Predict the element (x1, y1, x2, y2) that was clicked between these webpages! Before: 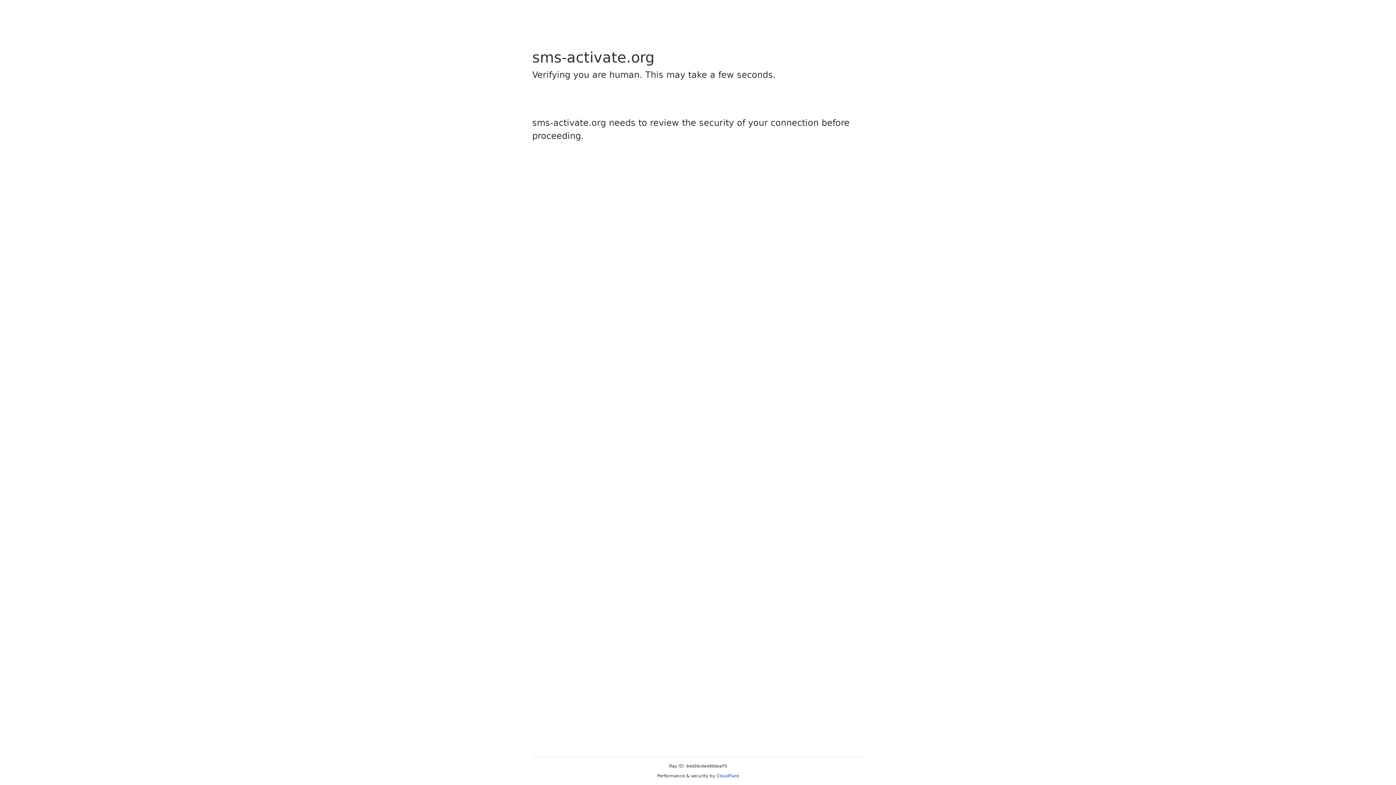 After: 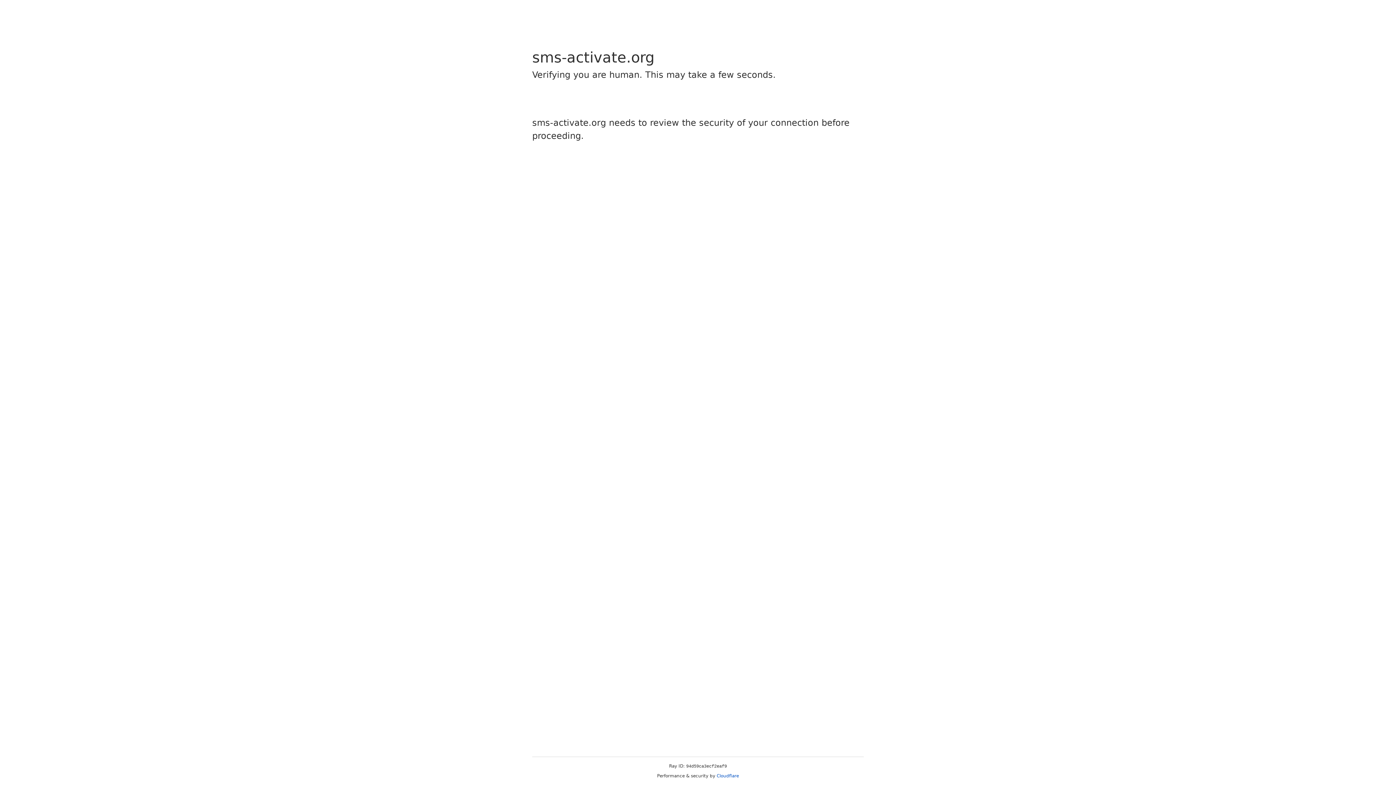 Action: bbox: (716, 773, 739, 778) label: Cloudflare